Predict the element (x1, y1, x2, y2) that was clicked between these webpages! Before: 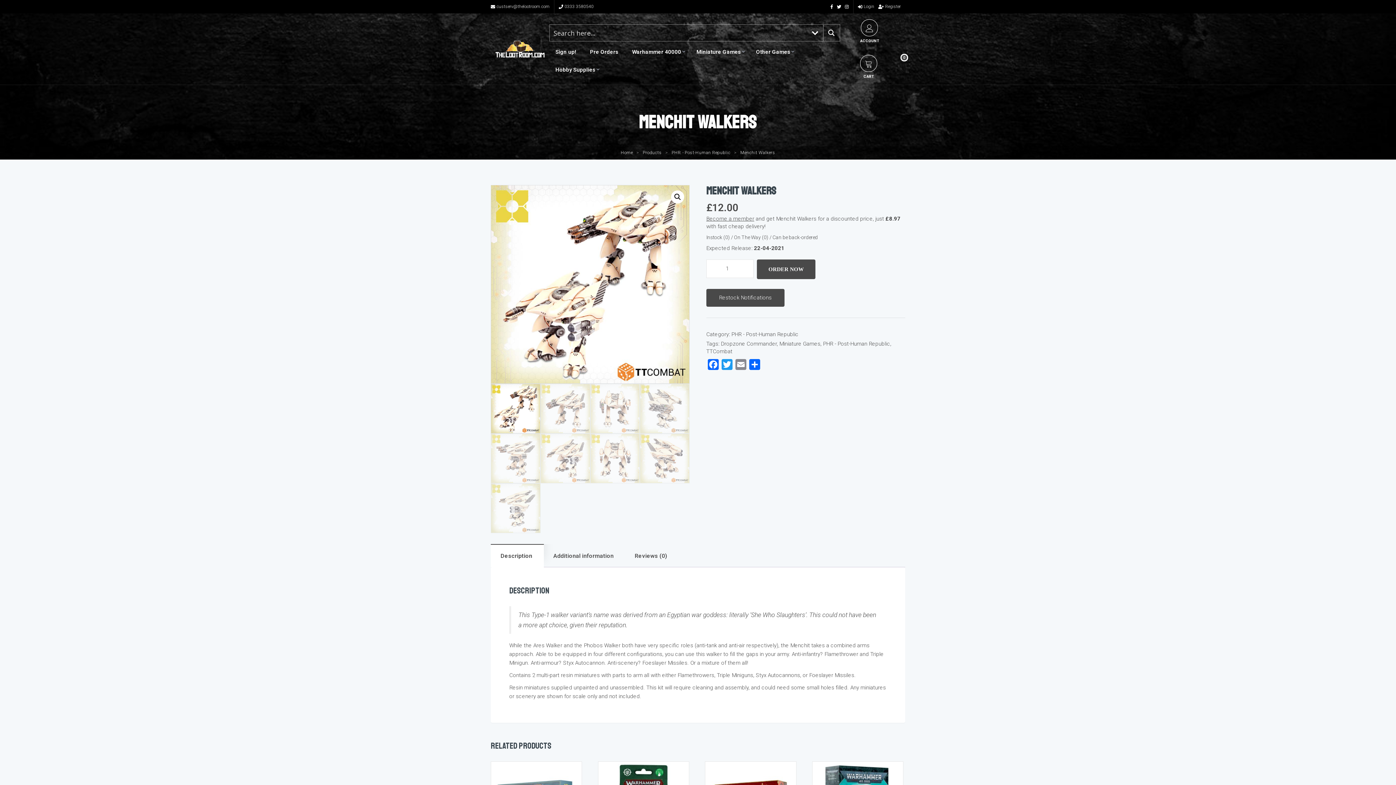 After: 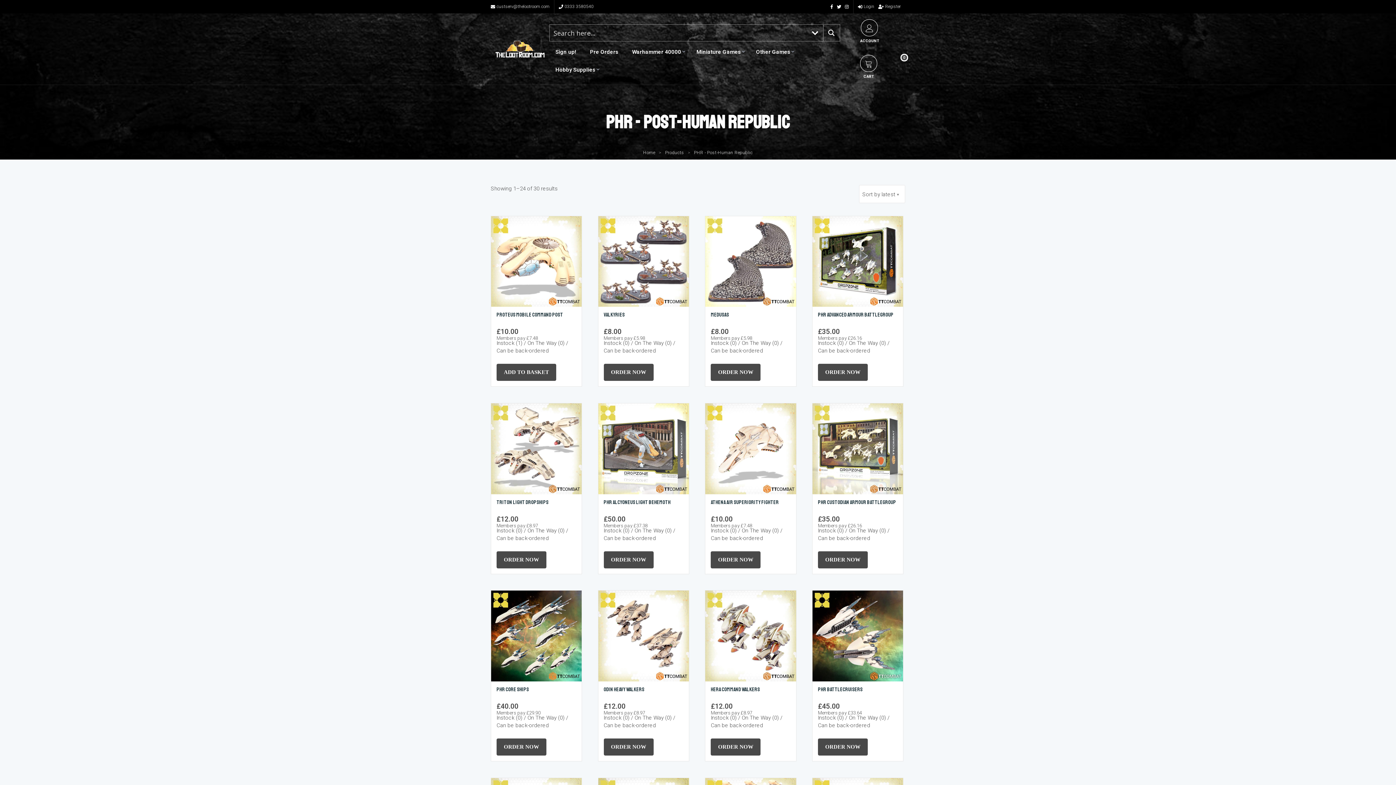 Action: bbox: (823, 340, 890, 347) label: PHR - Post-Human Republic